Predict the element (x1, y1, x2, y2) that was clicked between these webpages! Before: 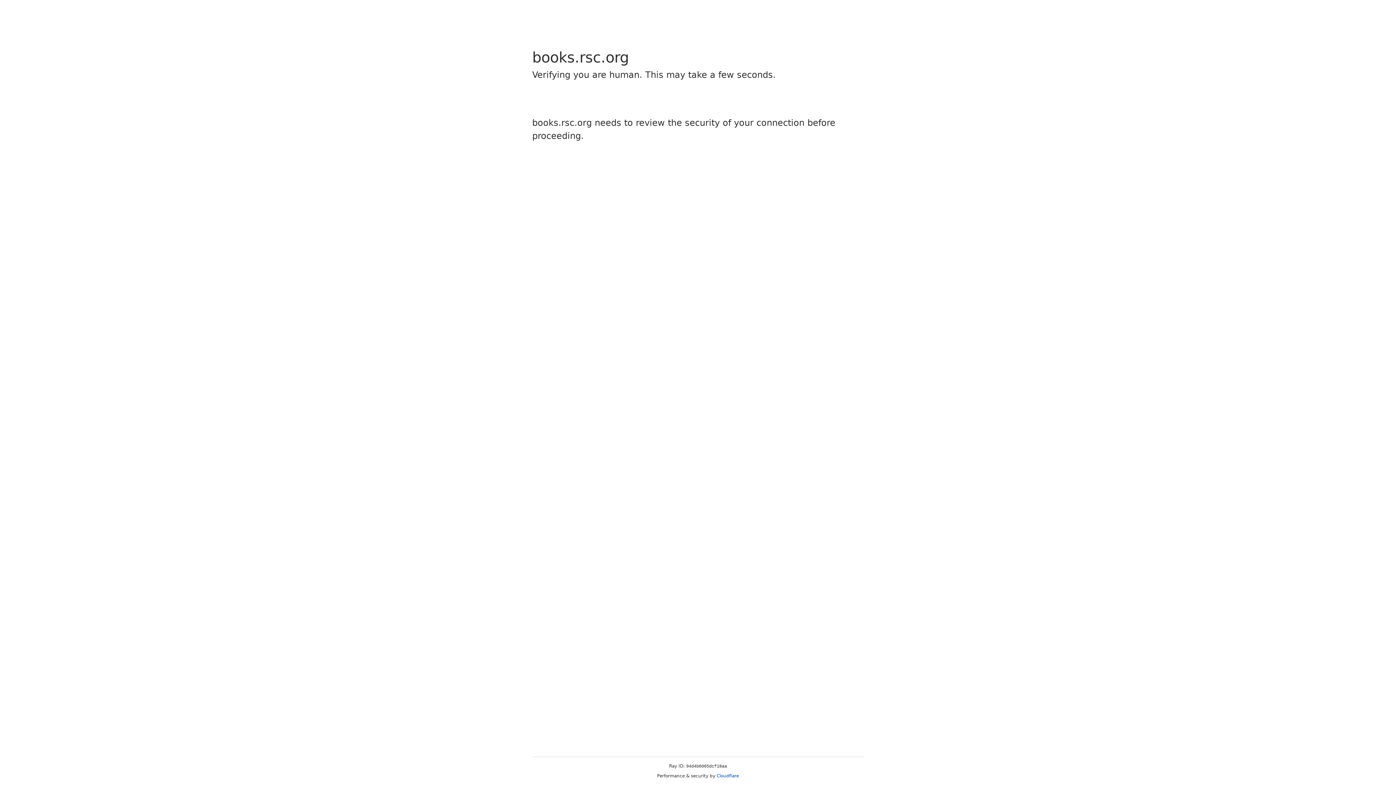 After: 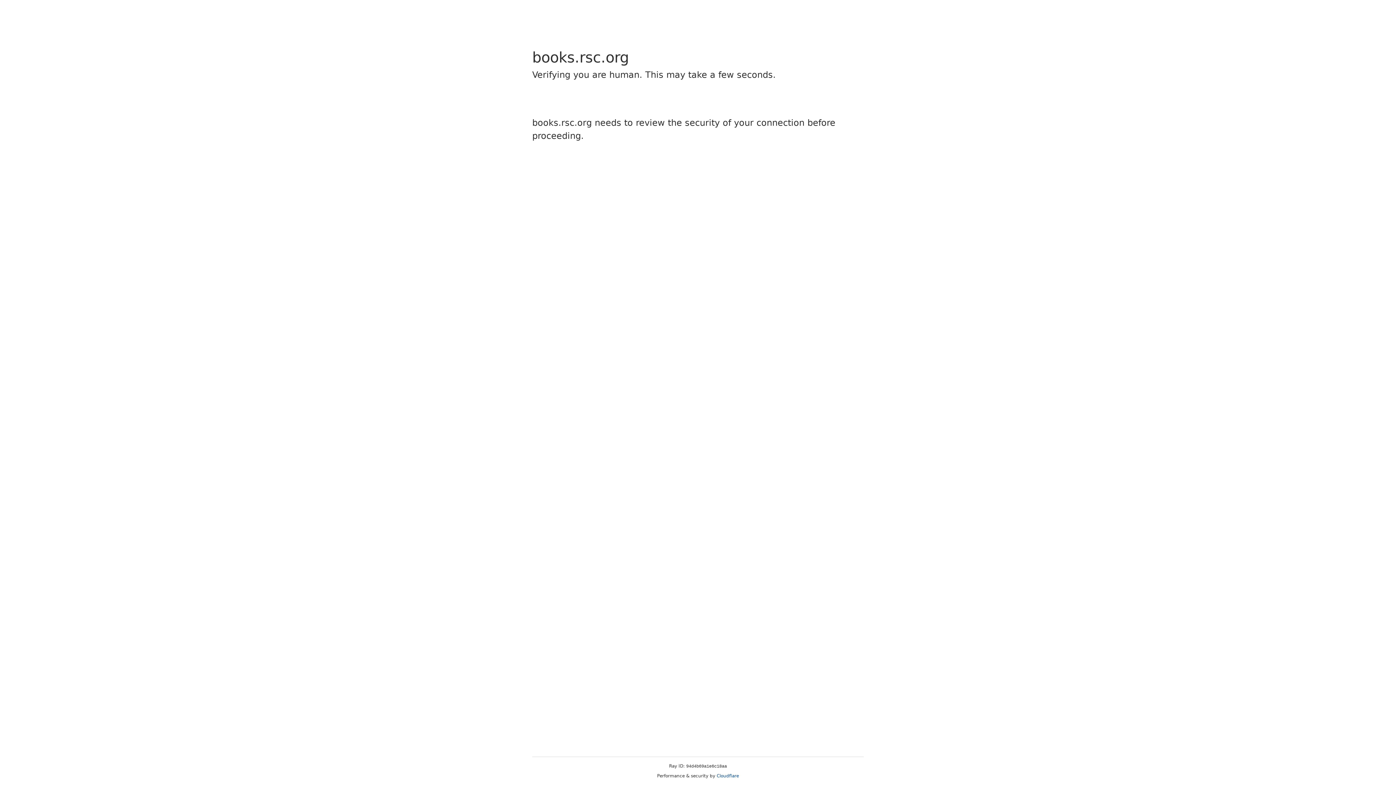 Action: bbox: (716, 773, 739, 778) label: Cloudflare